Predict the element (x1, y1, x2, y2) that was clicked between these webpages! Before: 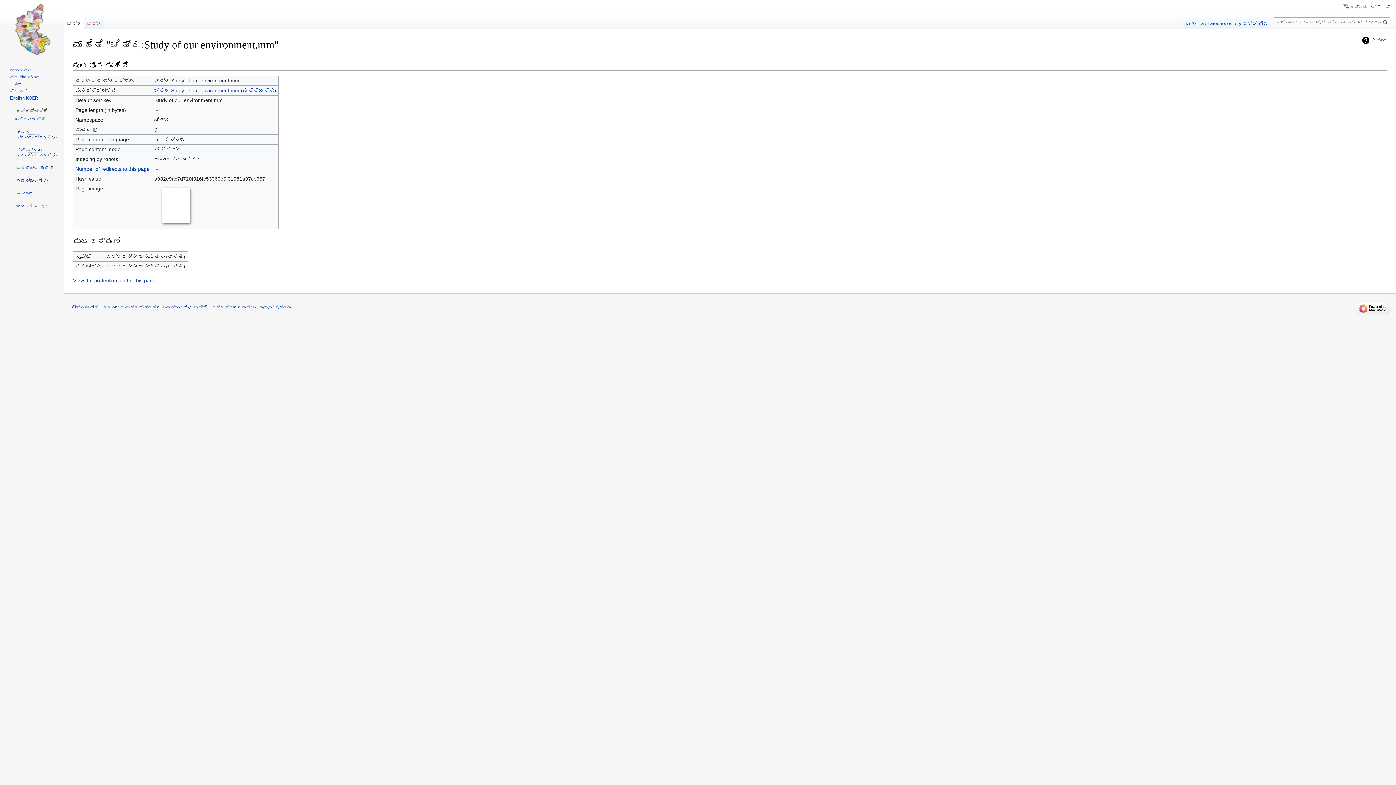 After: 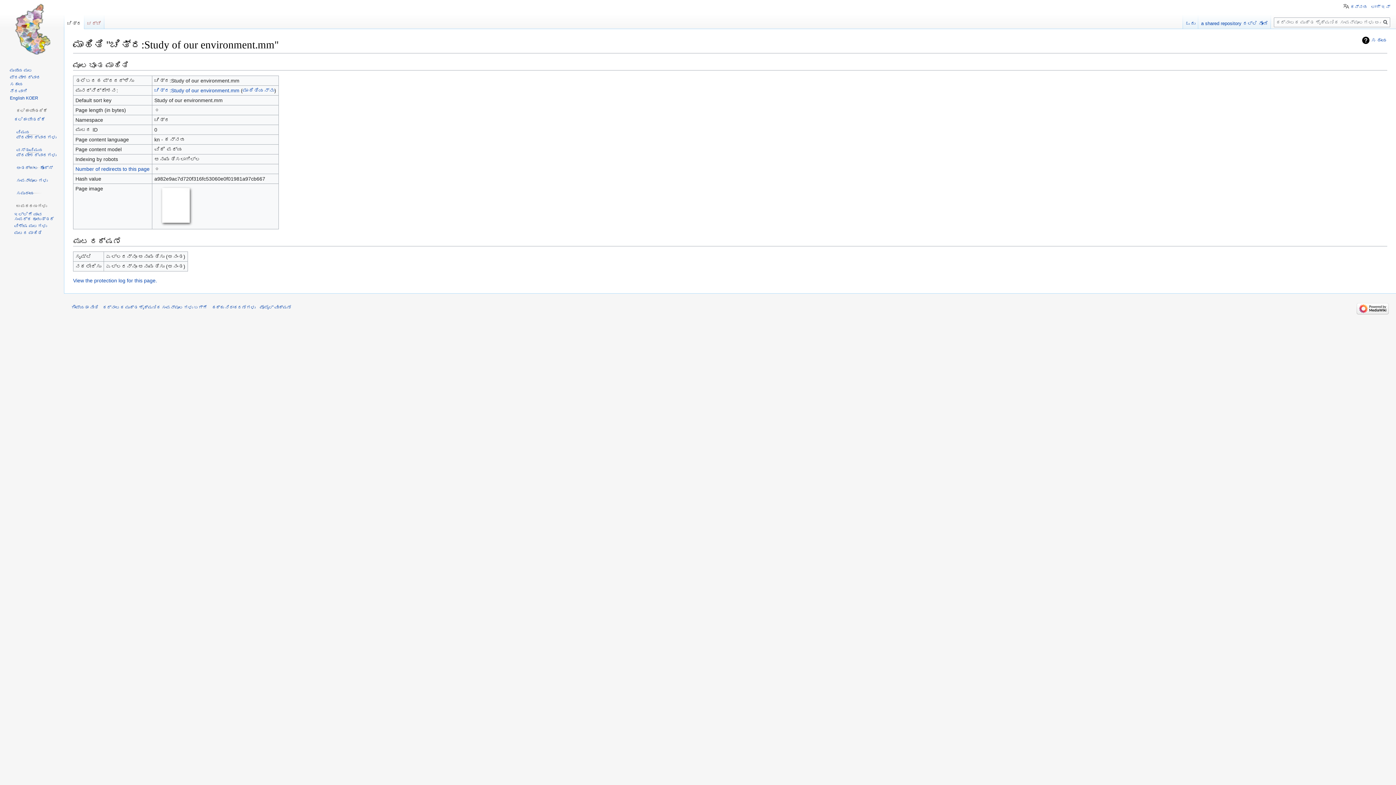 Action: label: ಉಪಕರಣಗಳು bbox: (16, 203, 46, 208)